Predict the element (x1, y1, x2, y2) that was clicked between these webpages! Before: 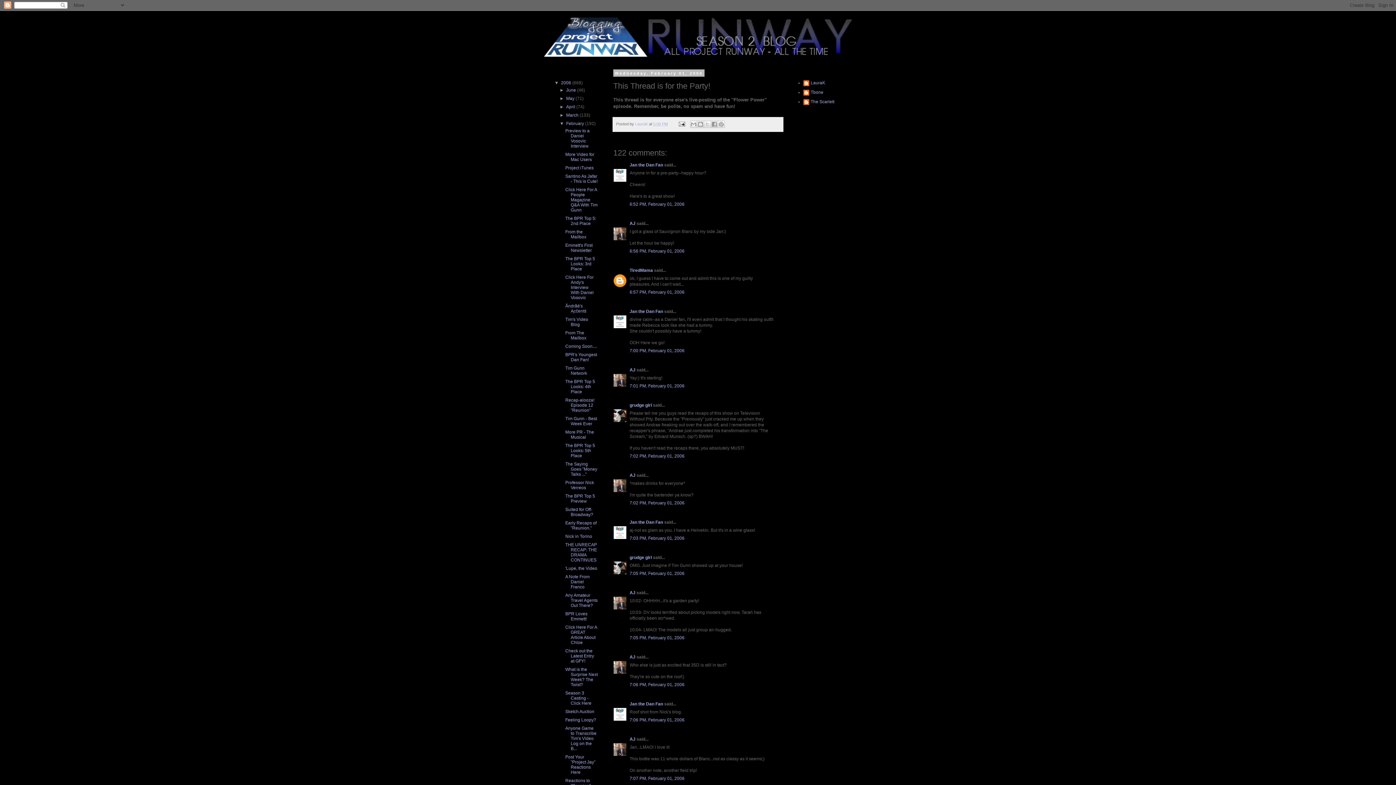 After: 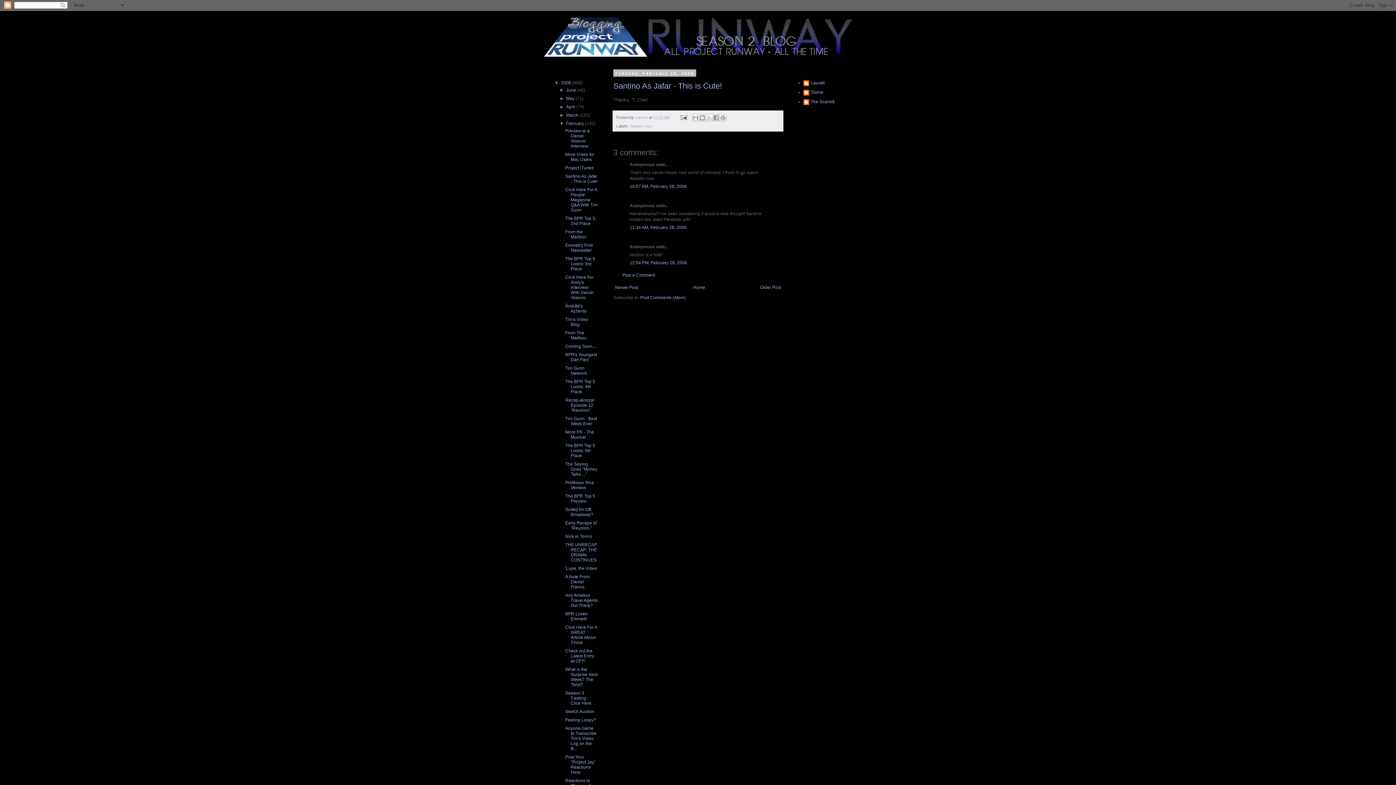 Action: label: Santino As Jafar - This is Cute! bbox: (565, 173, 597, 184)